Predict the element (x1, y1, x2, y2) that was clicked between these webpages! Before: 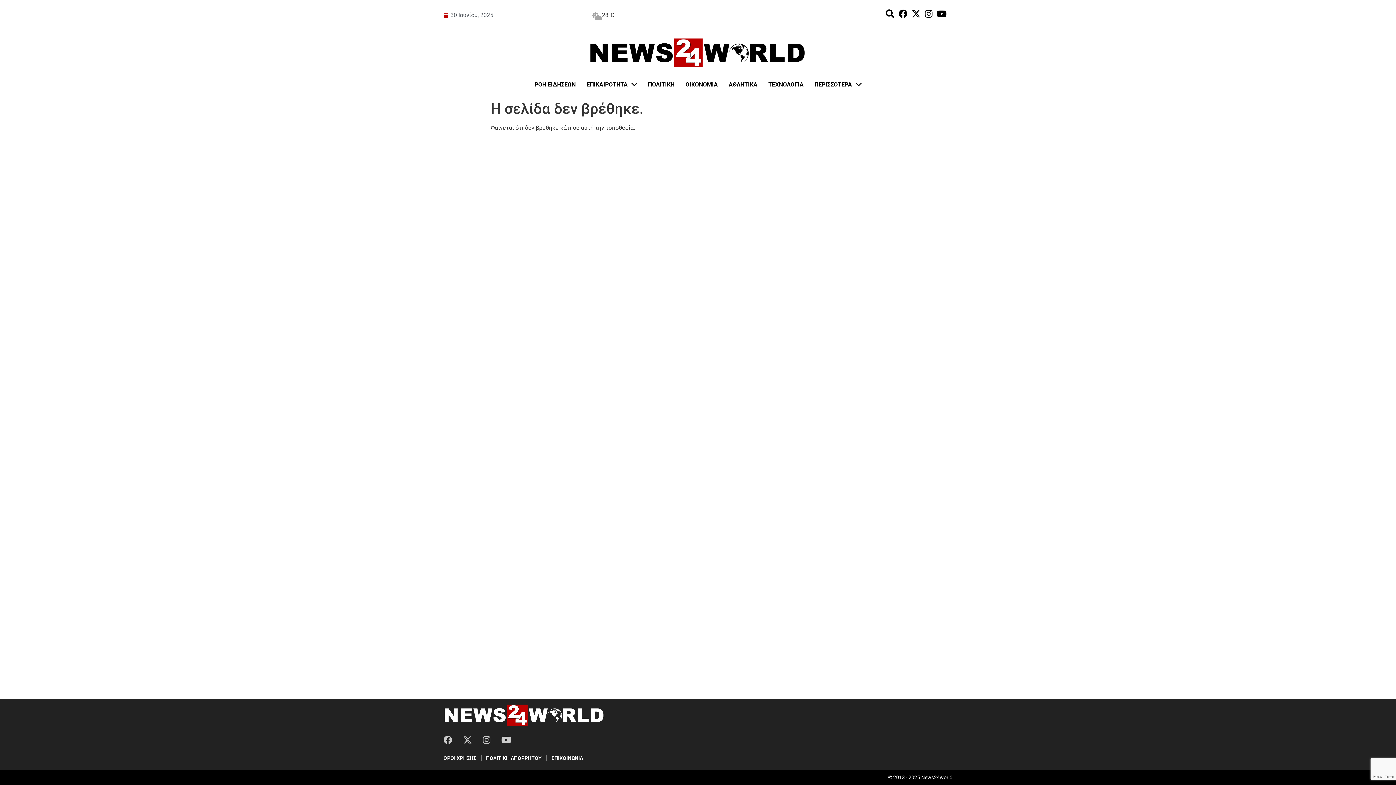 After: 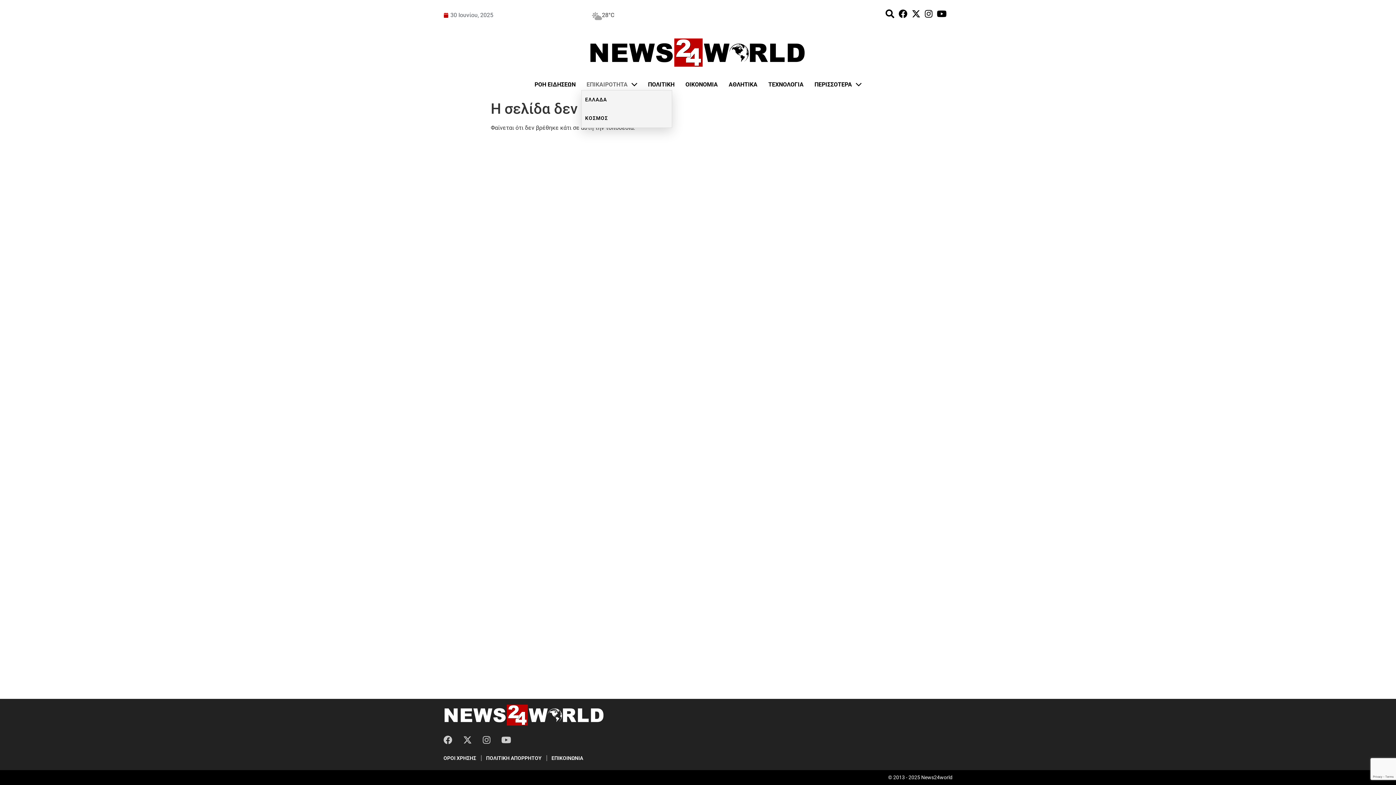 Action: label: ΕΠΙΚΑΙΡΟΤΗΤΑ bbox: (581, 79, 642, 90)